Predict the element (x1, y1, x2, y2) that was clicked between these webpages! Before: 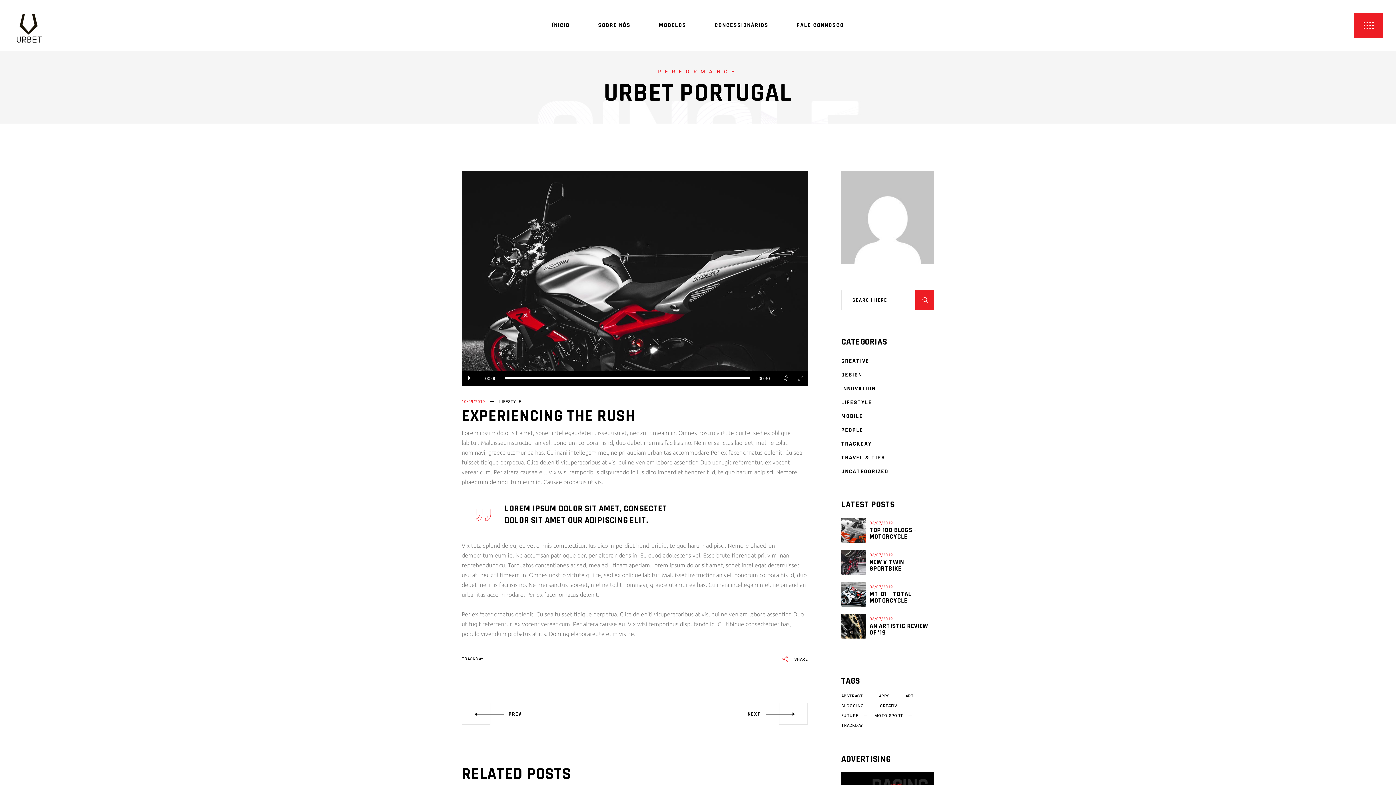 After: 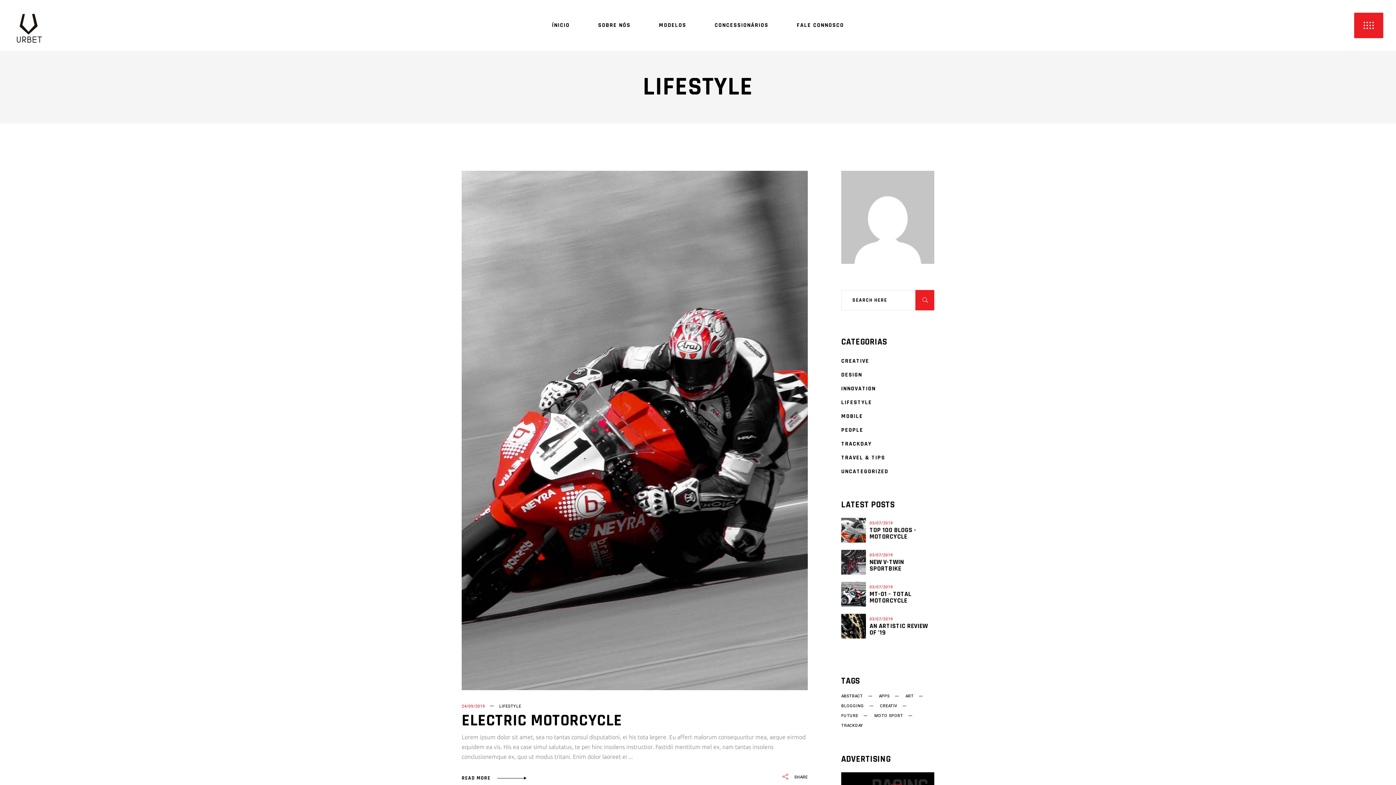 Action: label: LIFESTYLE bbox: (499, 399, 521, 405)